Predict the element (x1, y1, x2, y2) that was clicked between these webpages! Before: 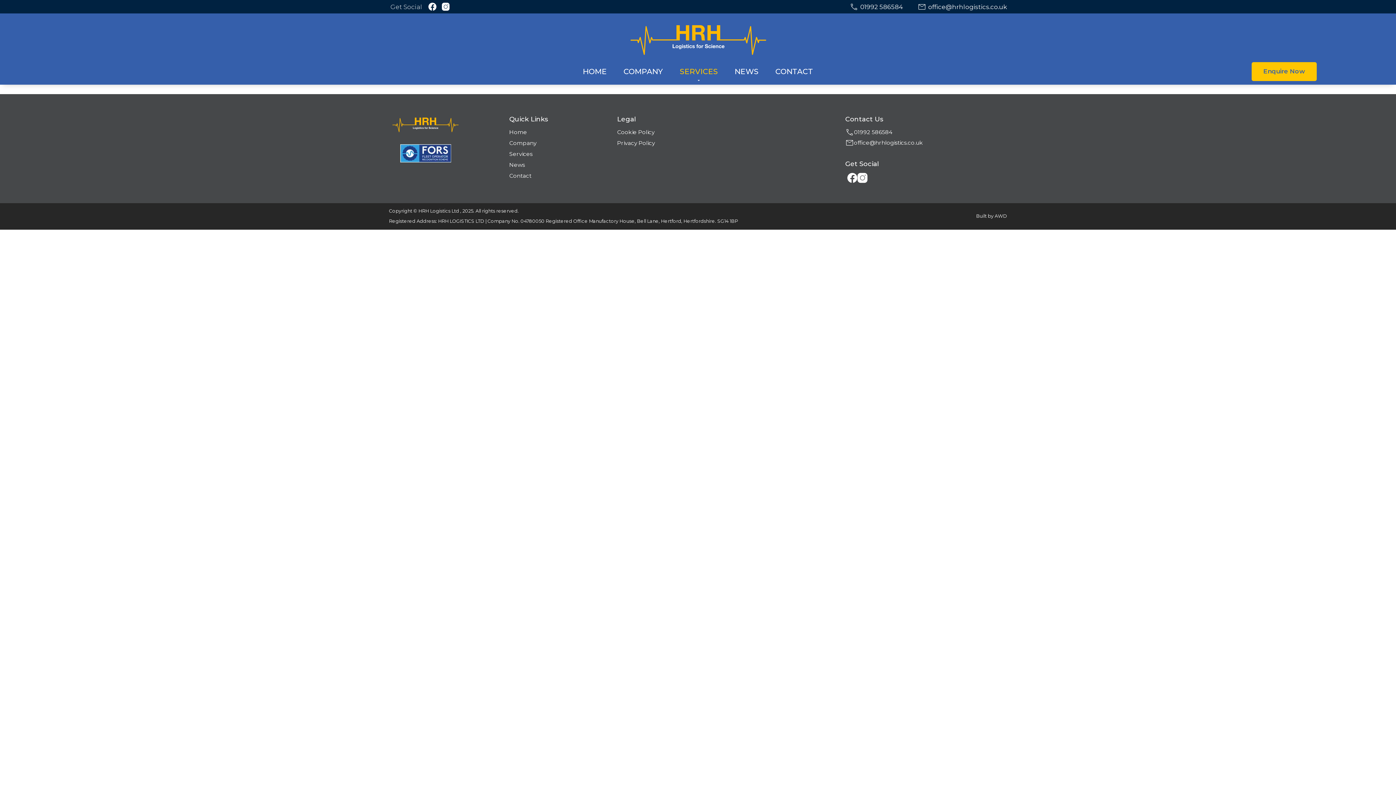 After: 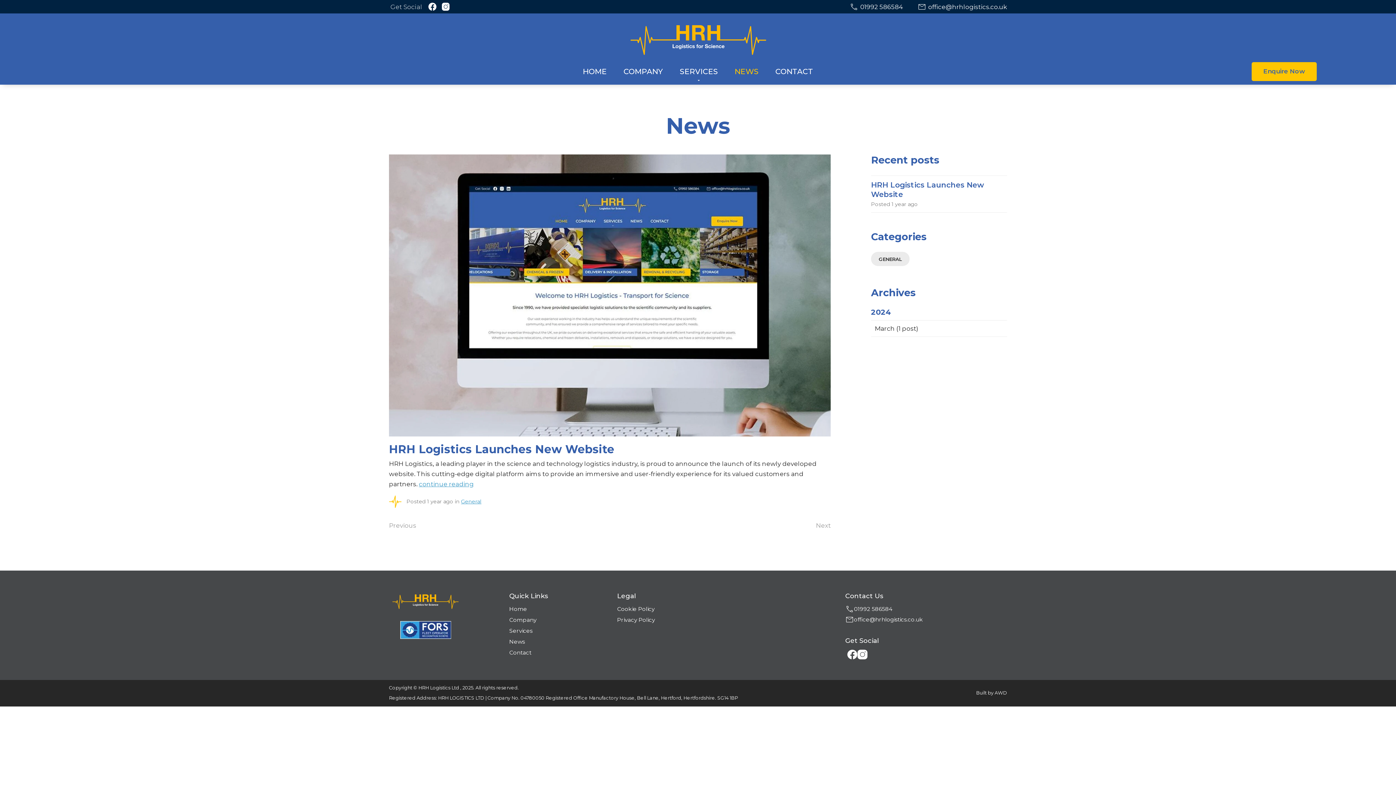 Action: bbox: (509, 159, 617, 170) label: News